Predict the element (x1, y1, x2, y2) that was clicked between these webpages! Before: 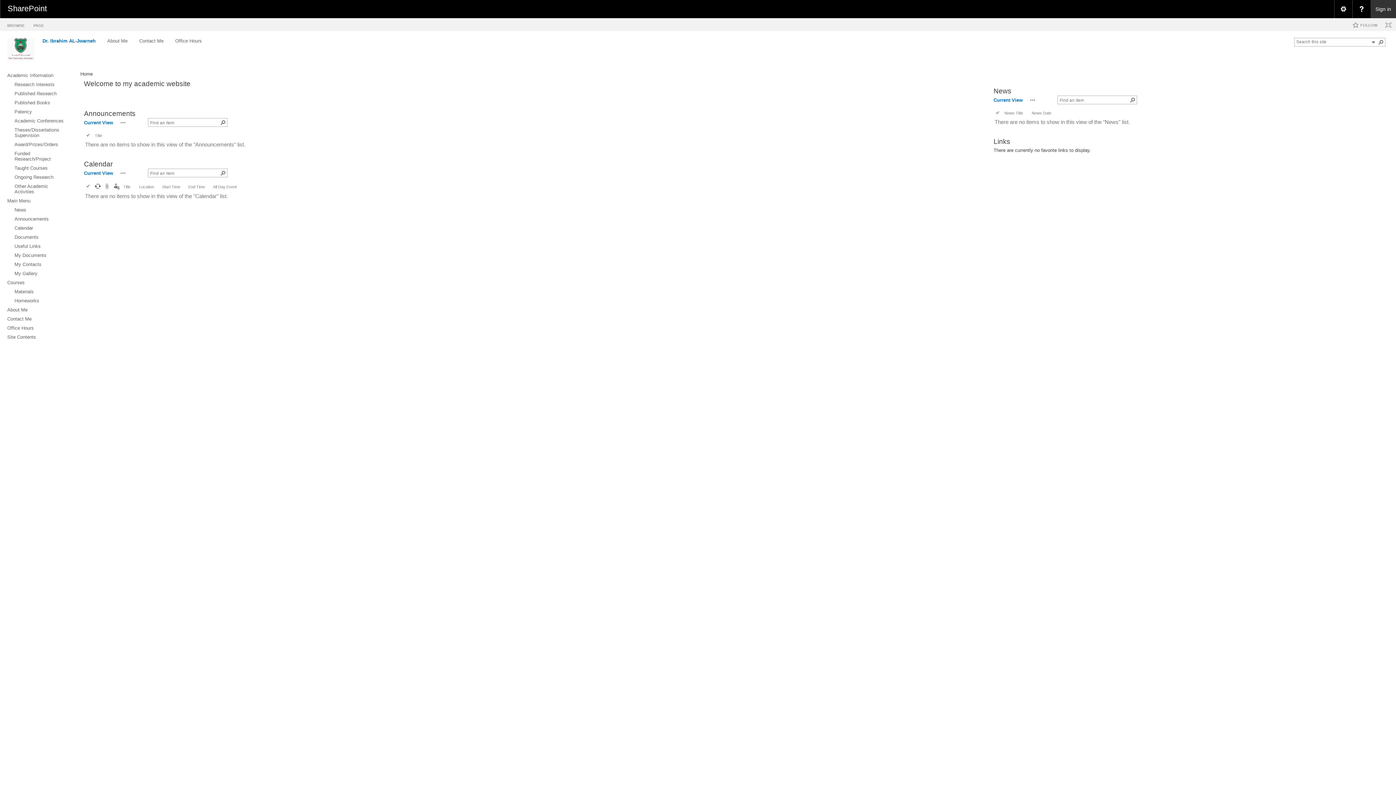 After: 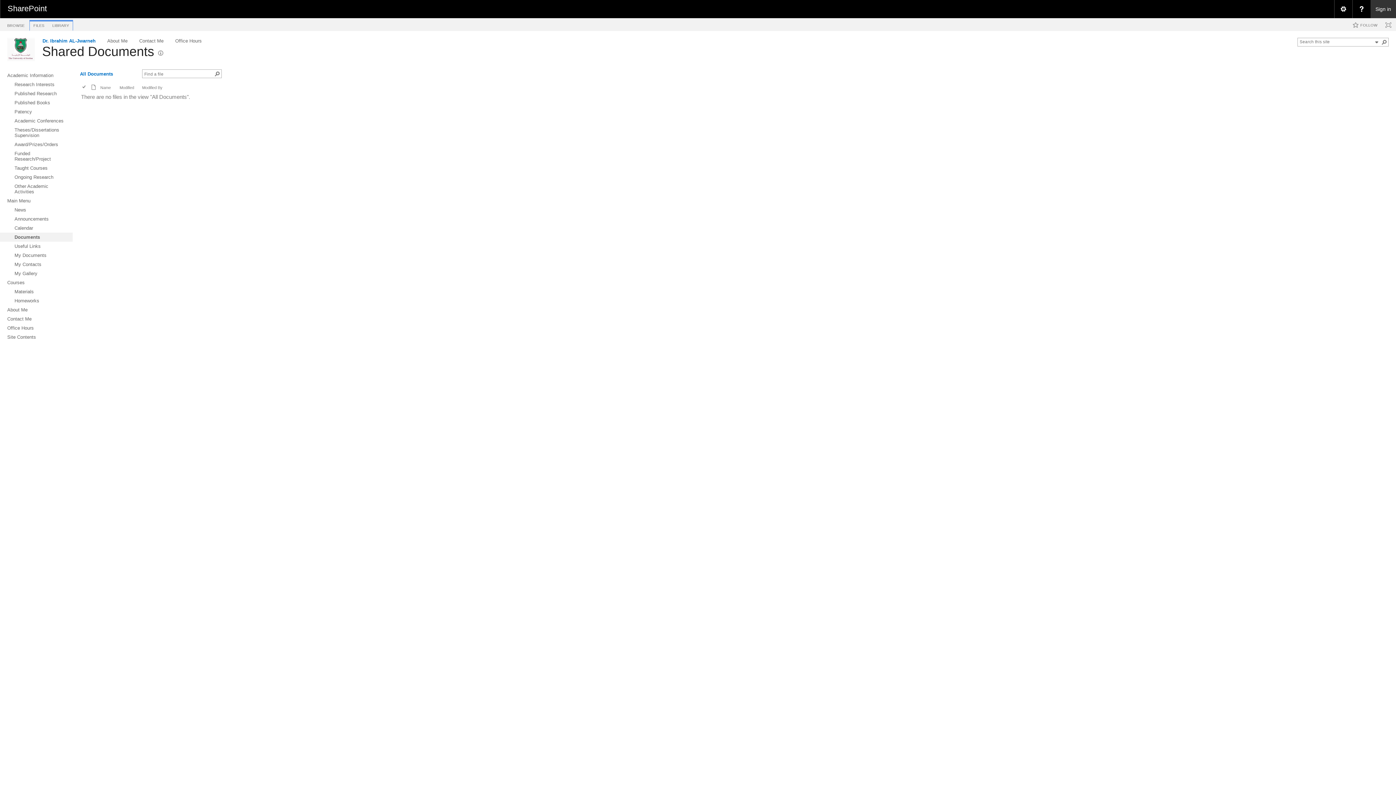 Action: bbox: (0, 232, 72, 241) label: Documents